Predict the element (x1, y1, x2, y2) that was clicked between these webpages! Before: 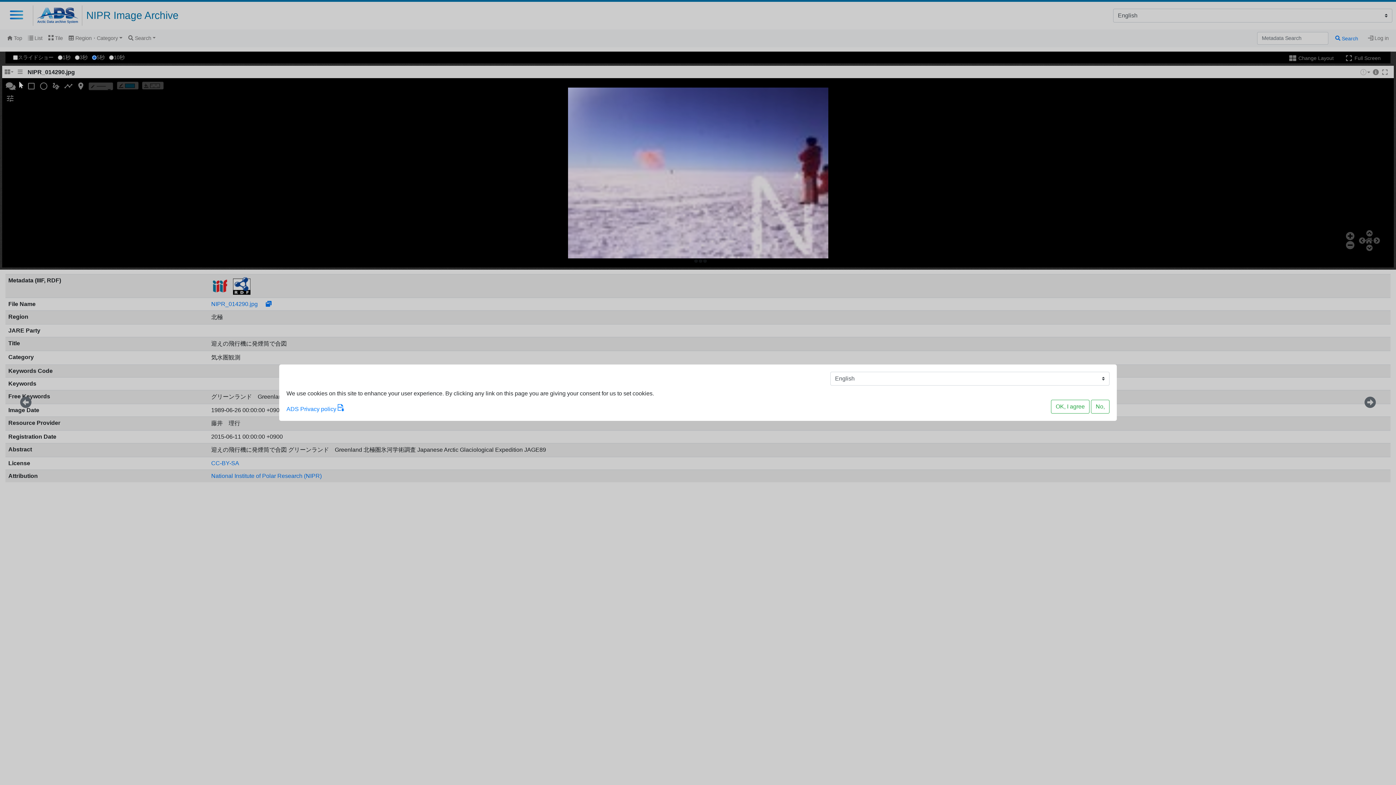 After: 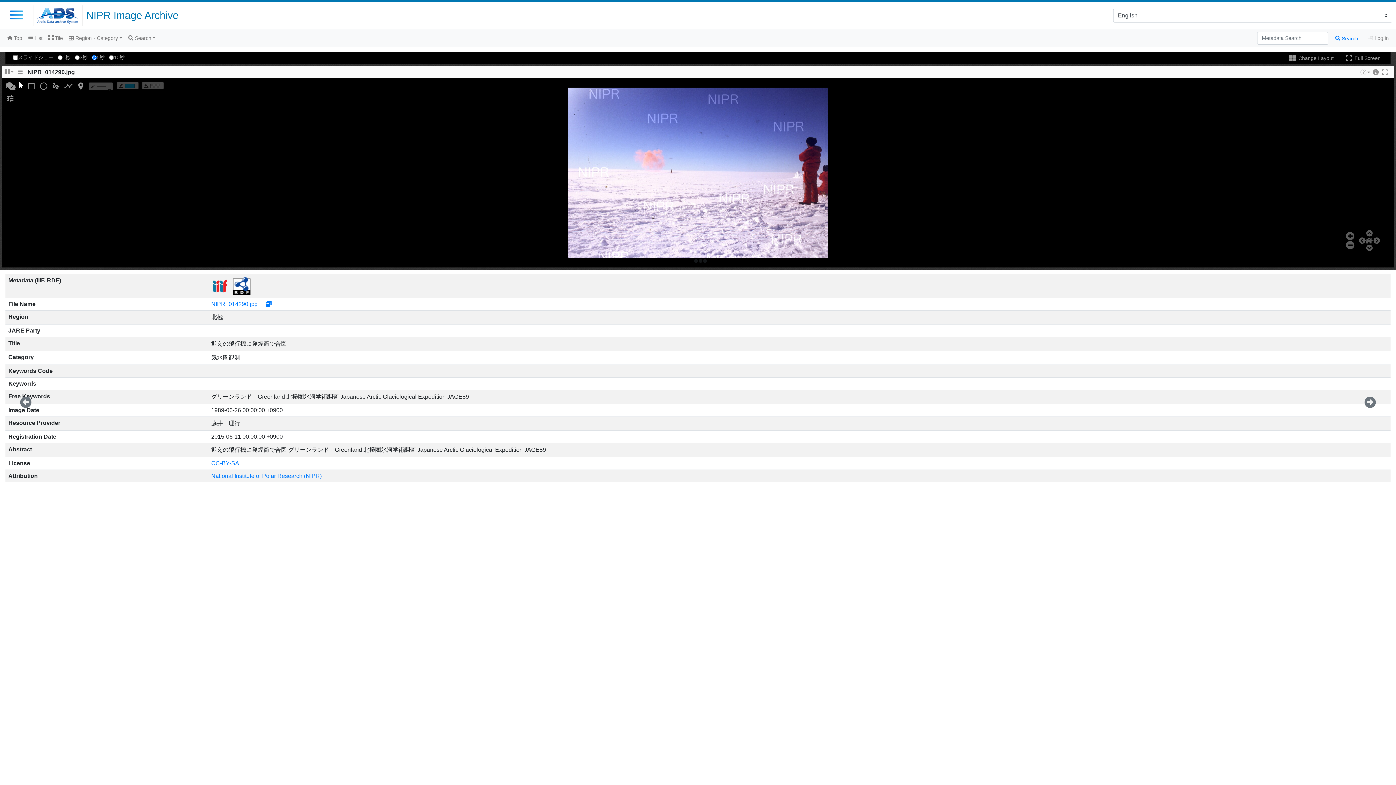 Action: label: OK, I agree bbox: (1051, 399, 1089, 413)